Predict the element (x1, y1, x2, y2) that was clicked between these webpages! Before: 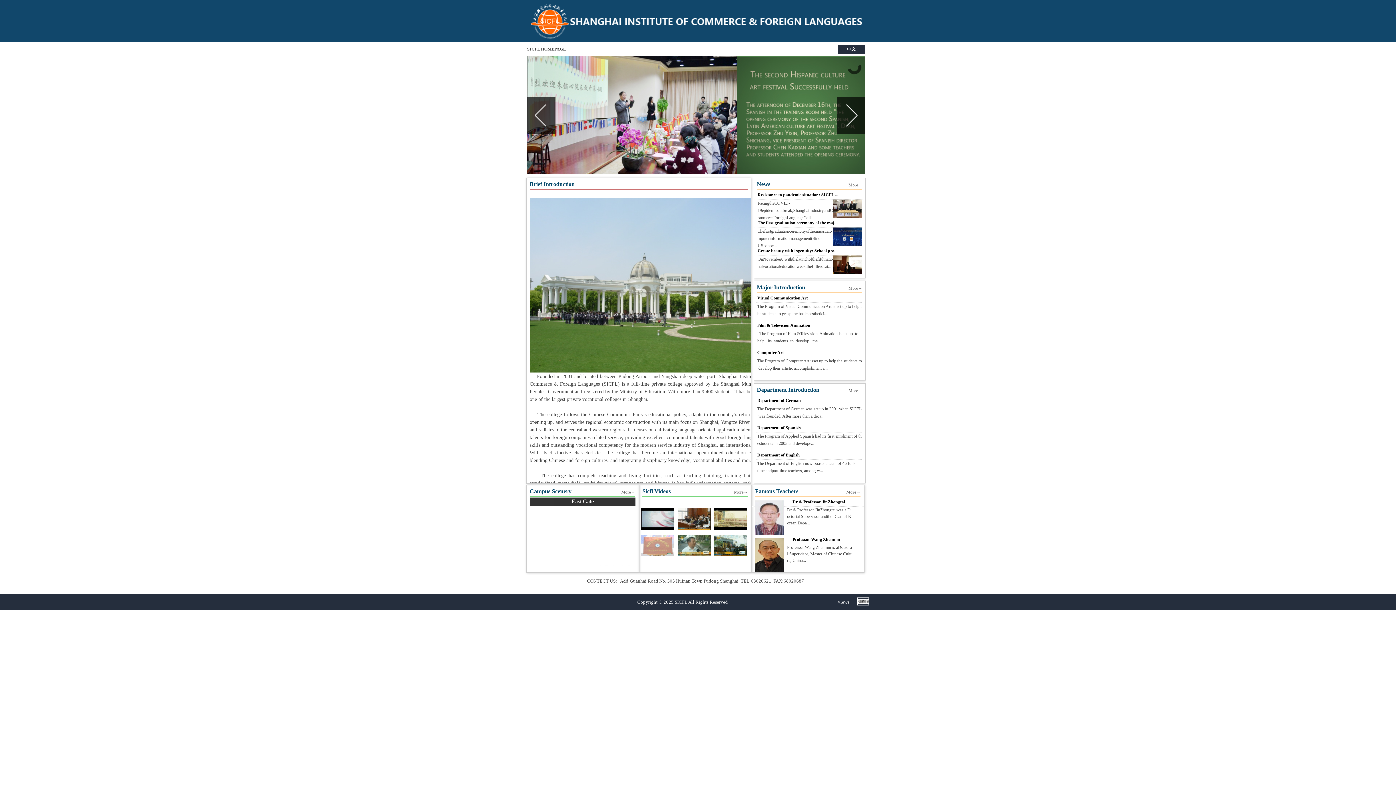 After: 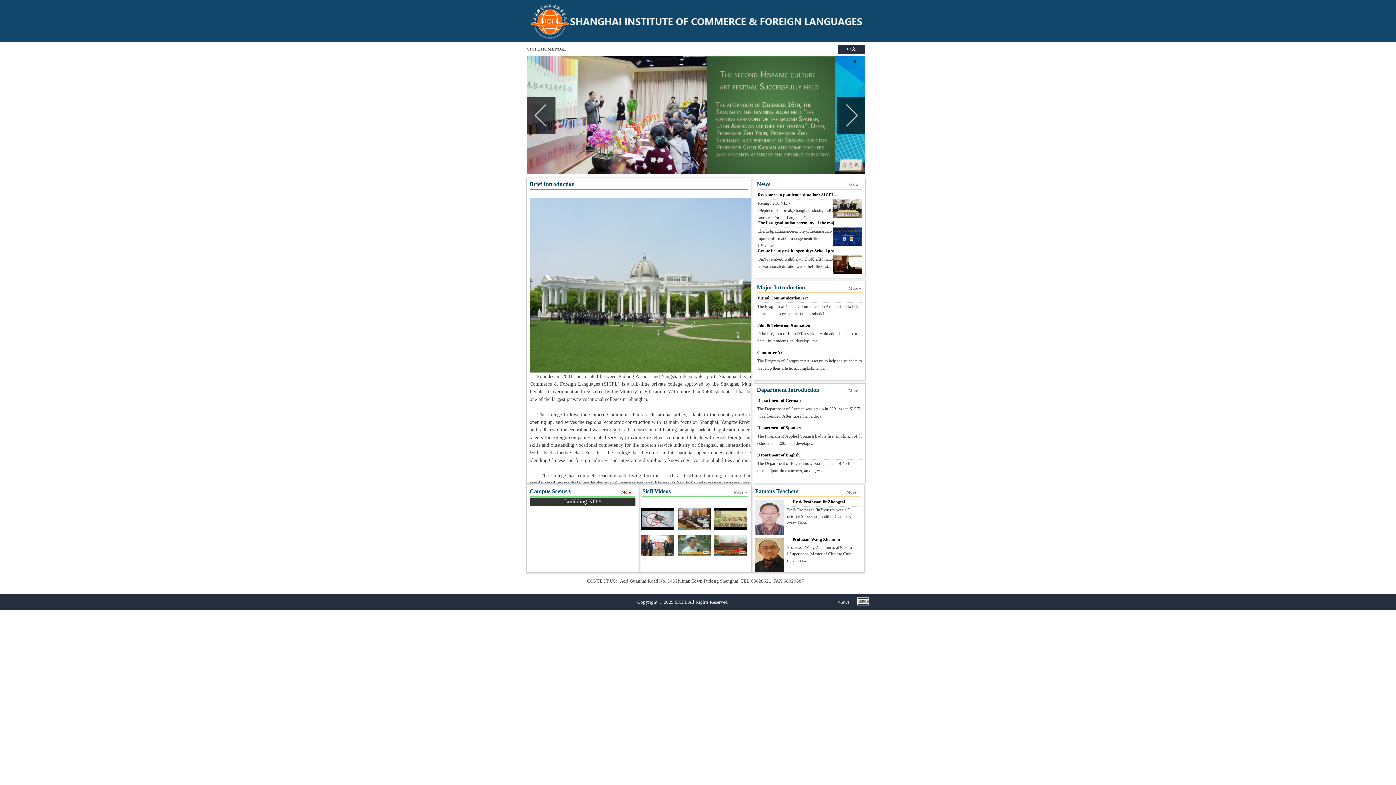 Action: bbox: (621, 489, 635, 494) label: More→